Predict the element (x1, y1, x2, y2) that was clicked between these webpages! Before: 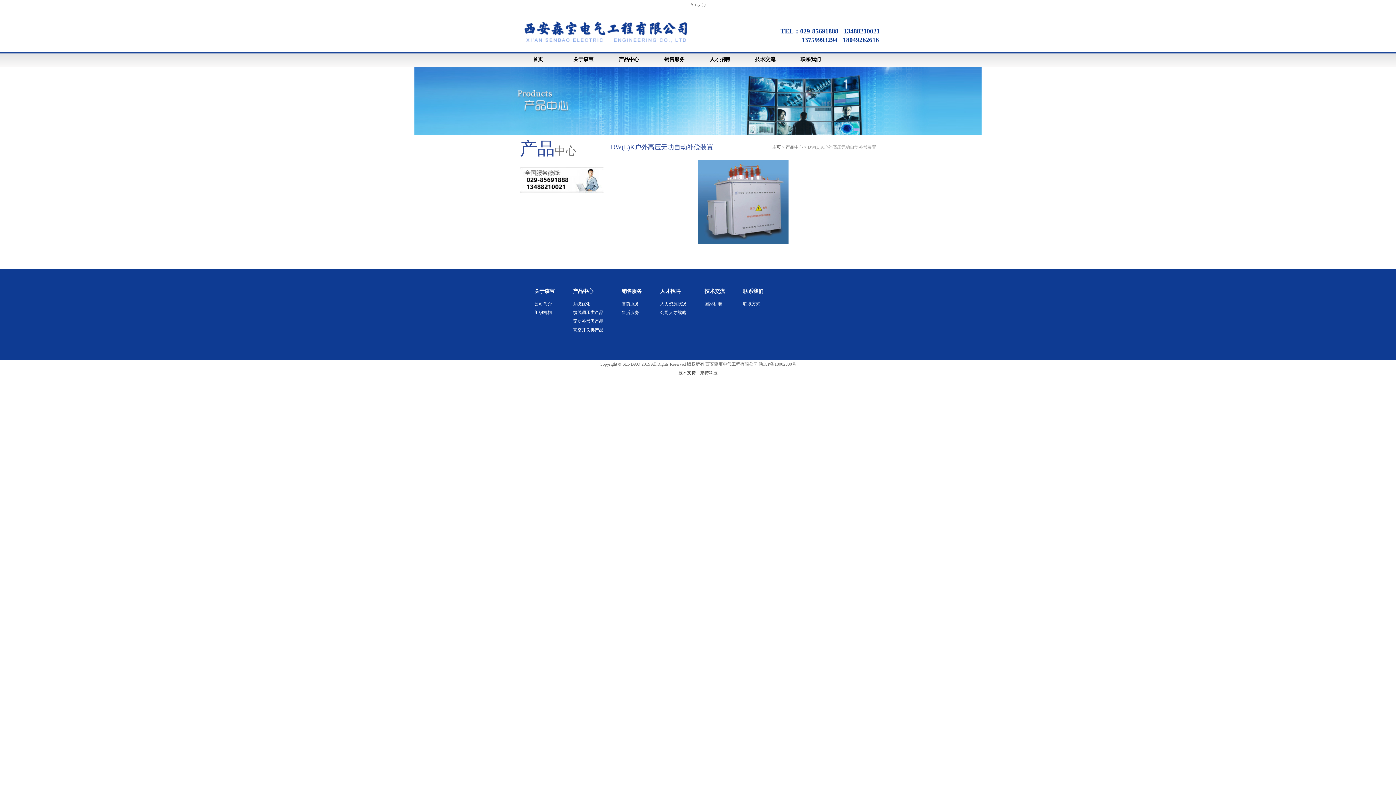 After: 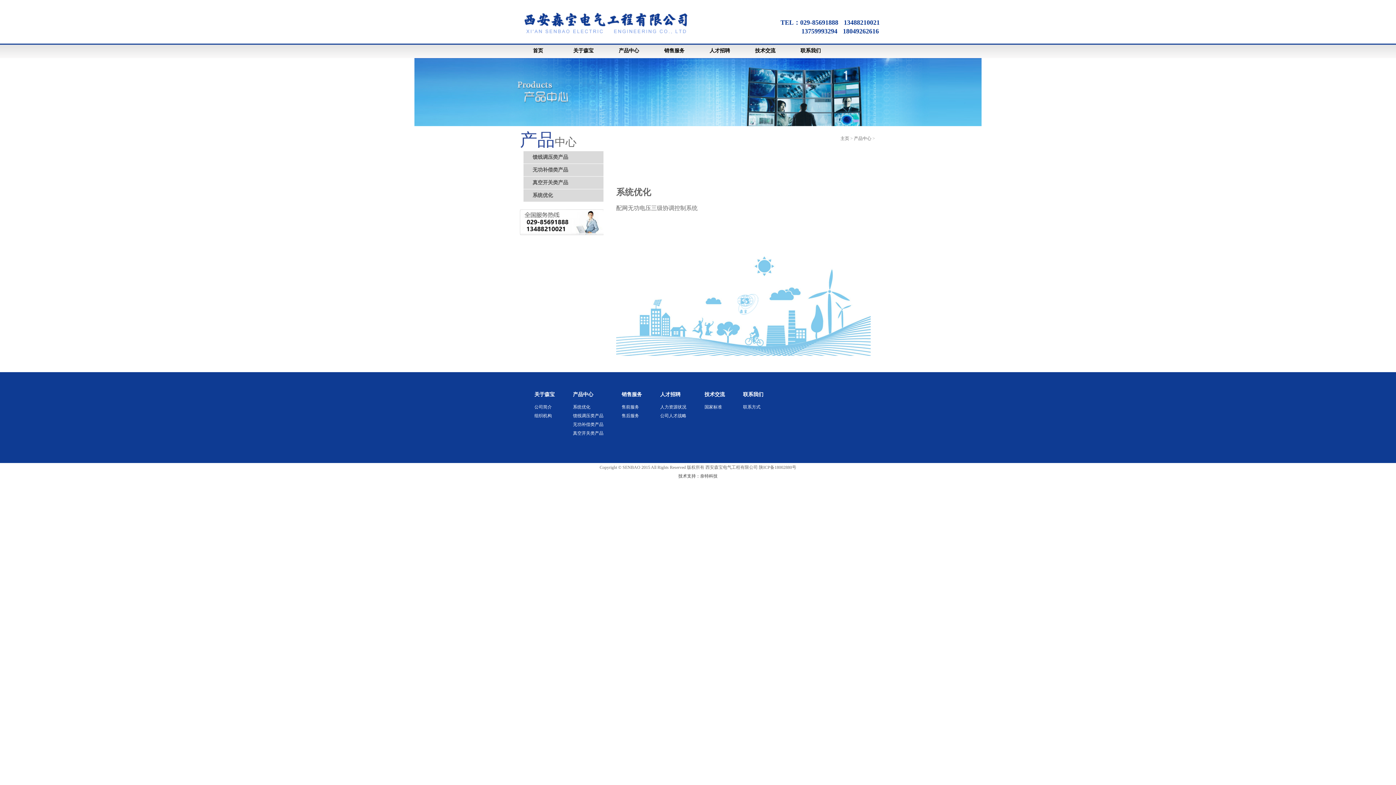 Action: label: 产品中心 bbox: (785, 144, 803, 149)